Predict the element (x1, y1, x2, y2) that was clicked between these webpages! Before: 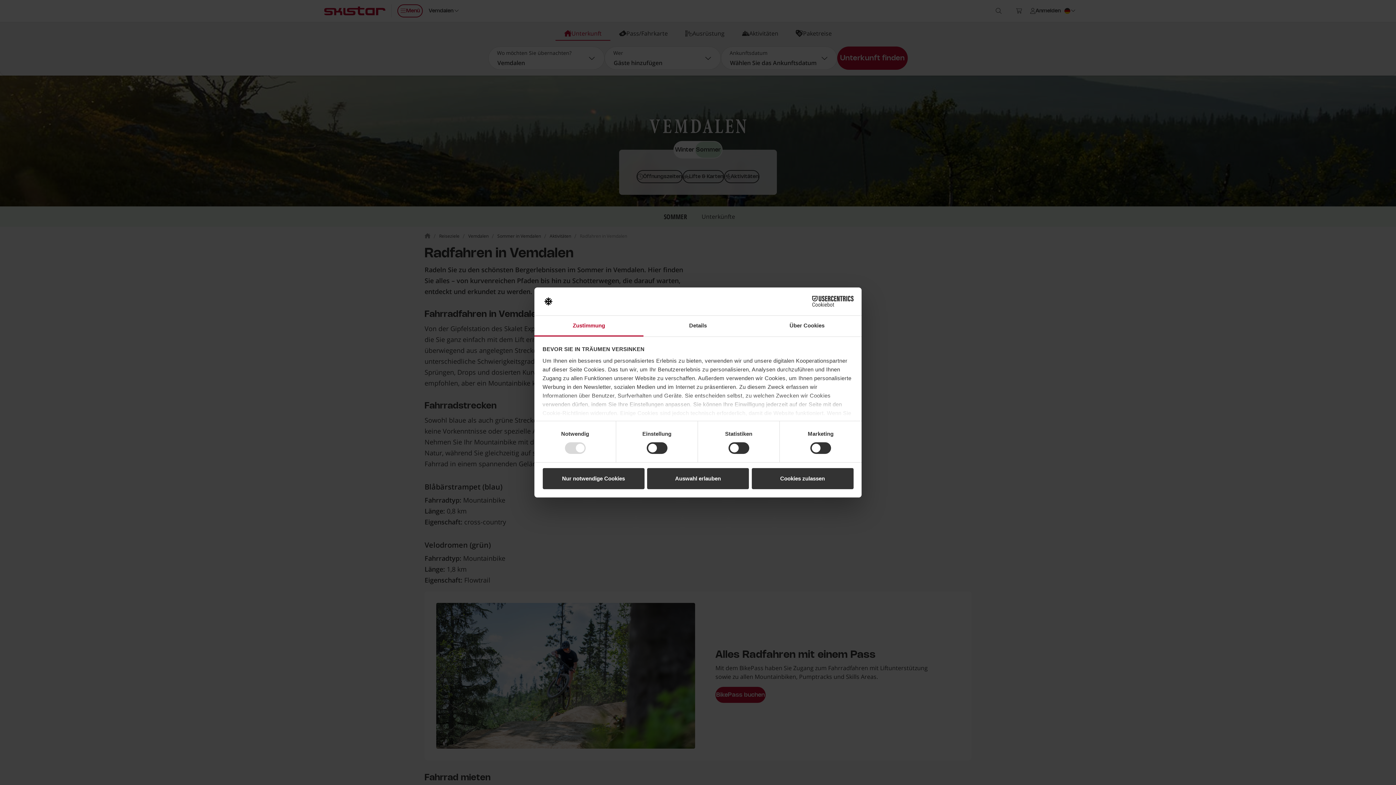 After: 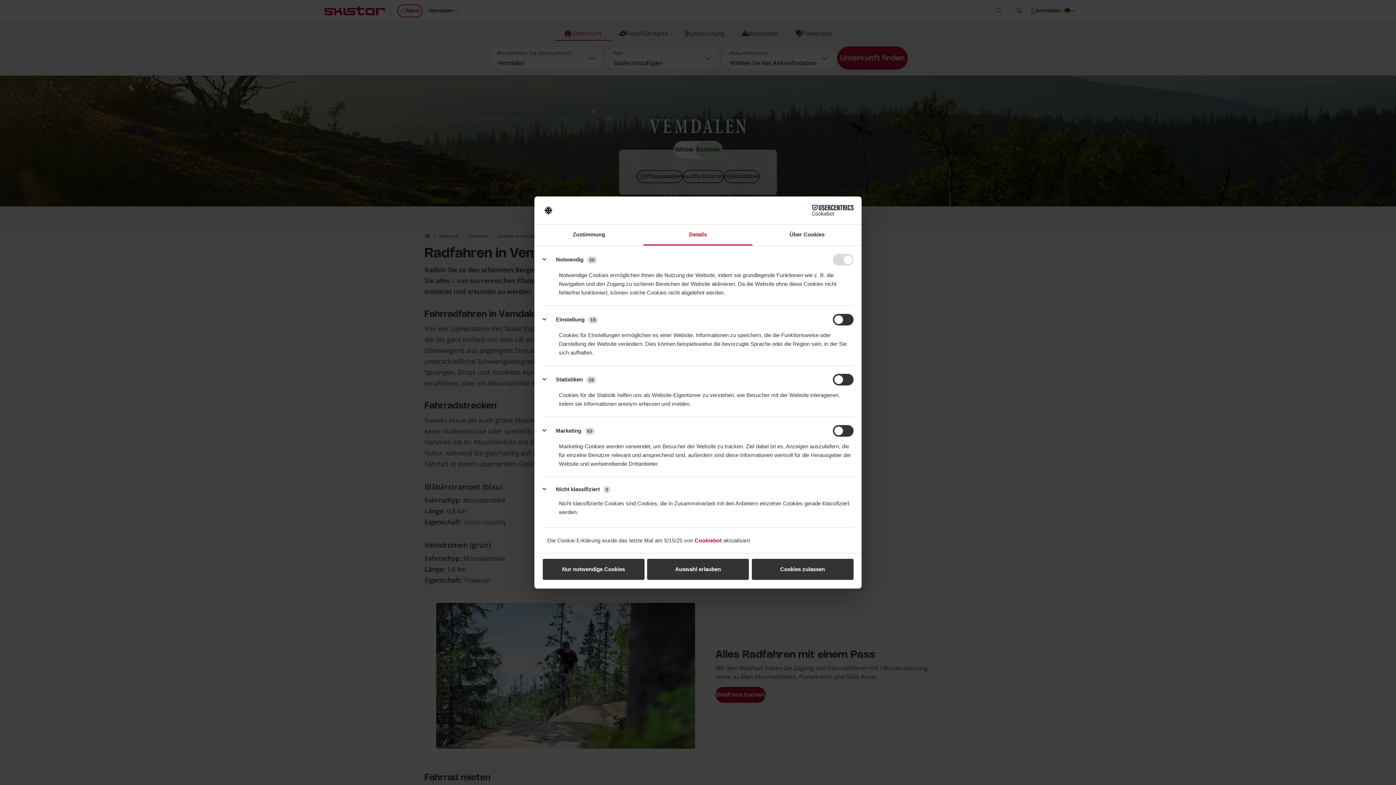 Action: label: Details bbox: (643, 315, 752, 336)